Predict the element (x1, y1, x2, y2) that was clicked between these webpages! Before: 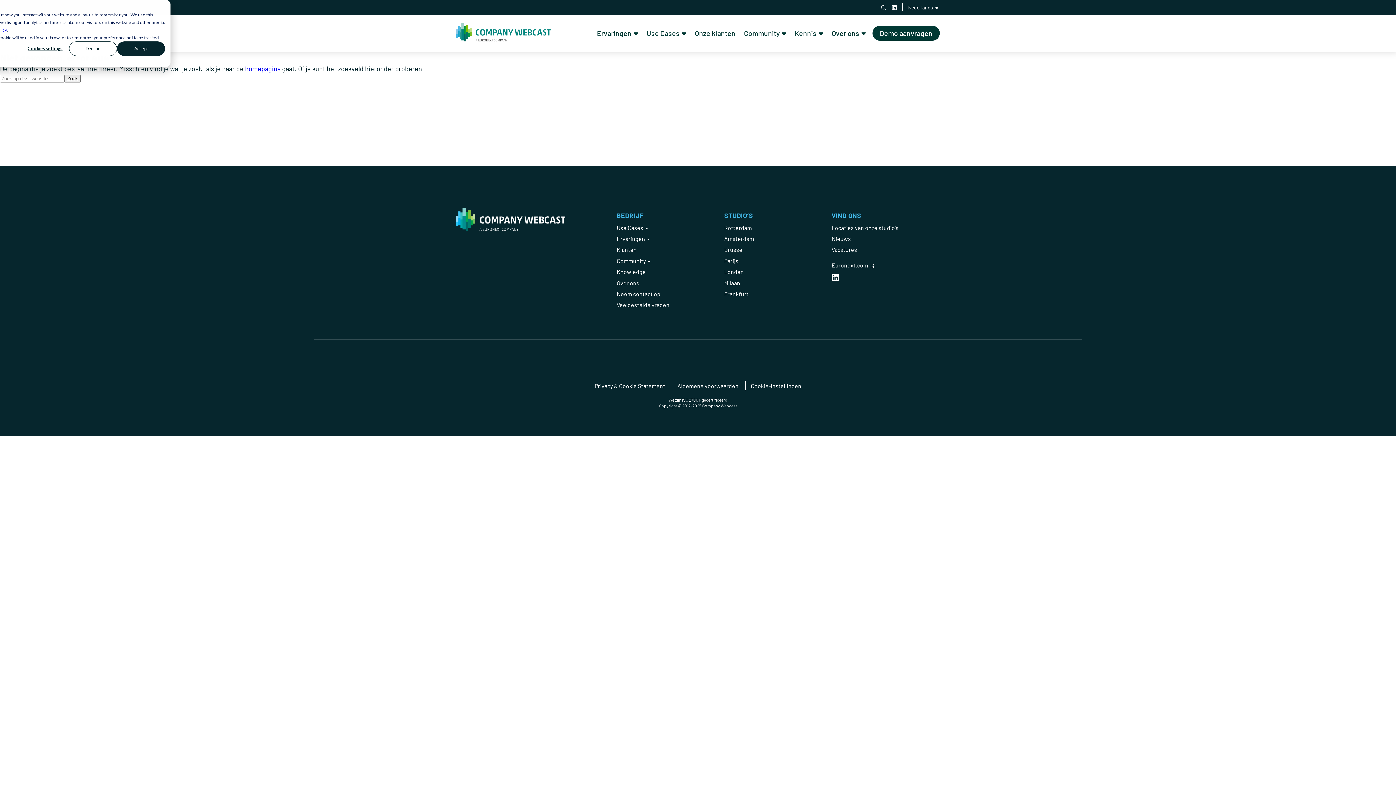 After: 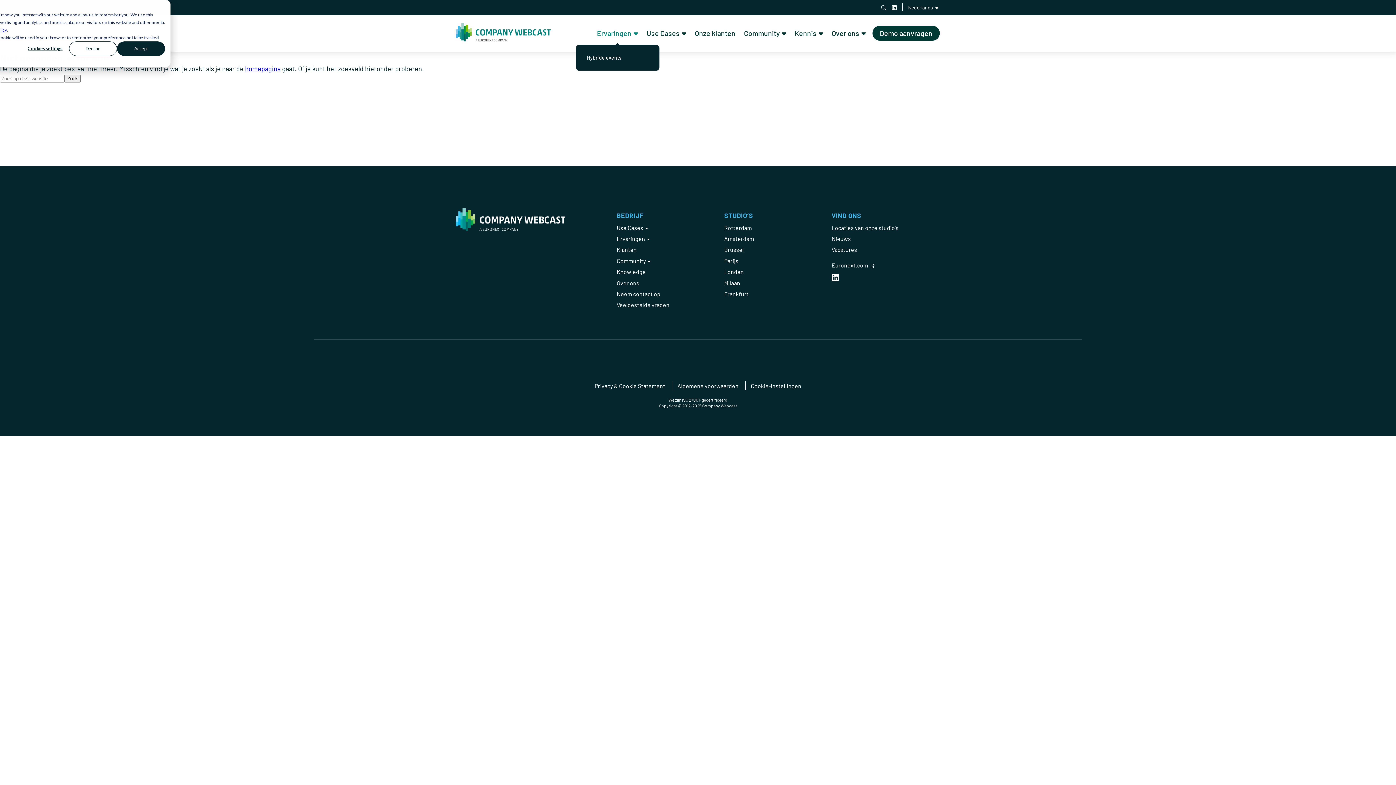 Action: label: Ervaringen bbox: (595, 26, 640, 39)